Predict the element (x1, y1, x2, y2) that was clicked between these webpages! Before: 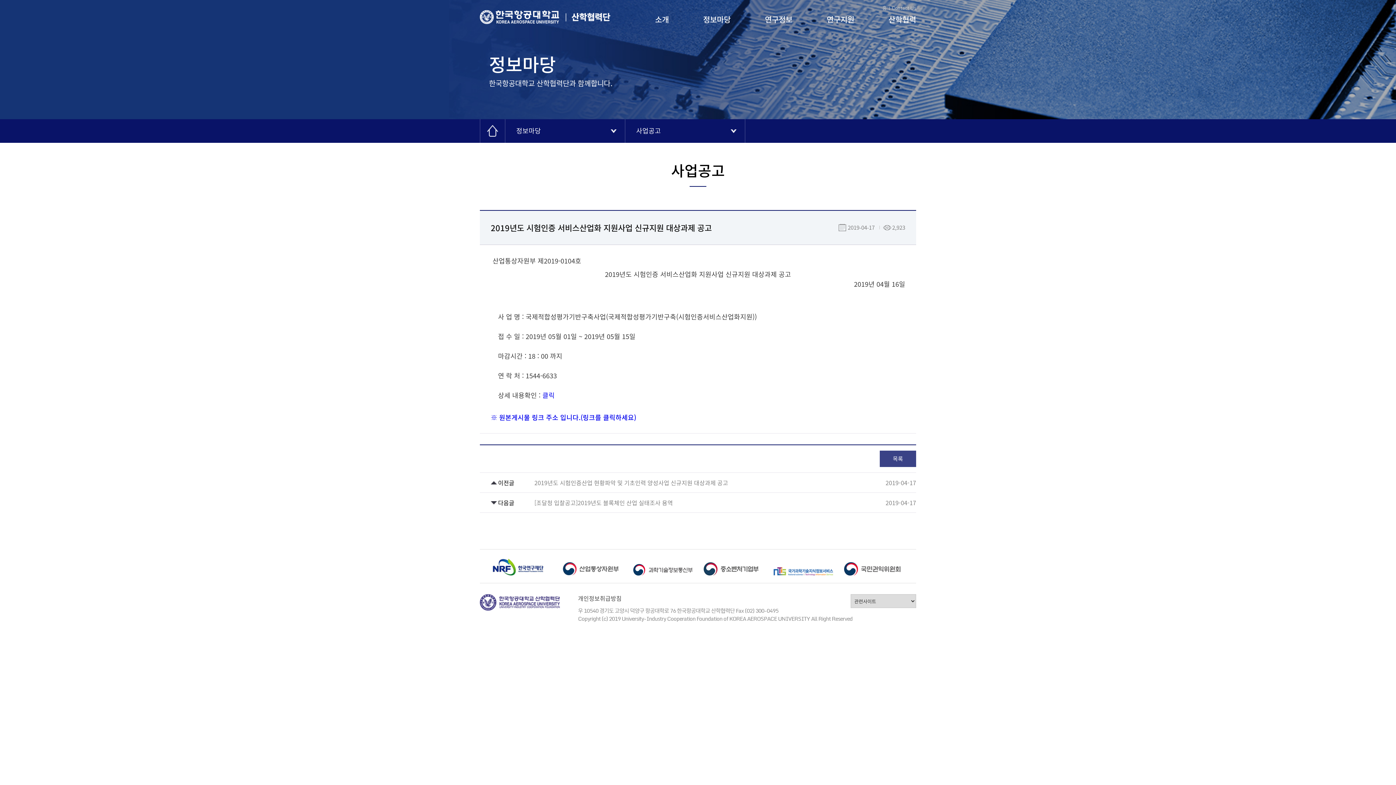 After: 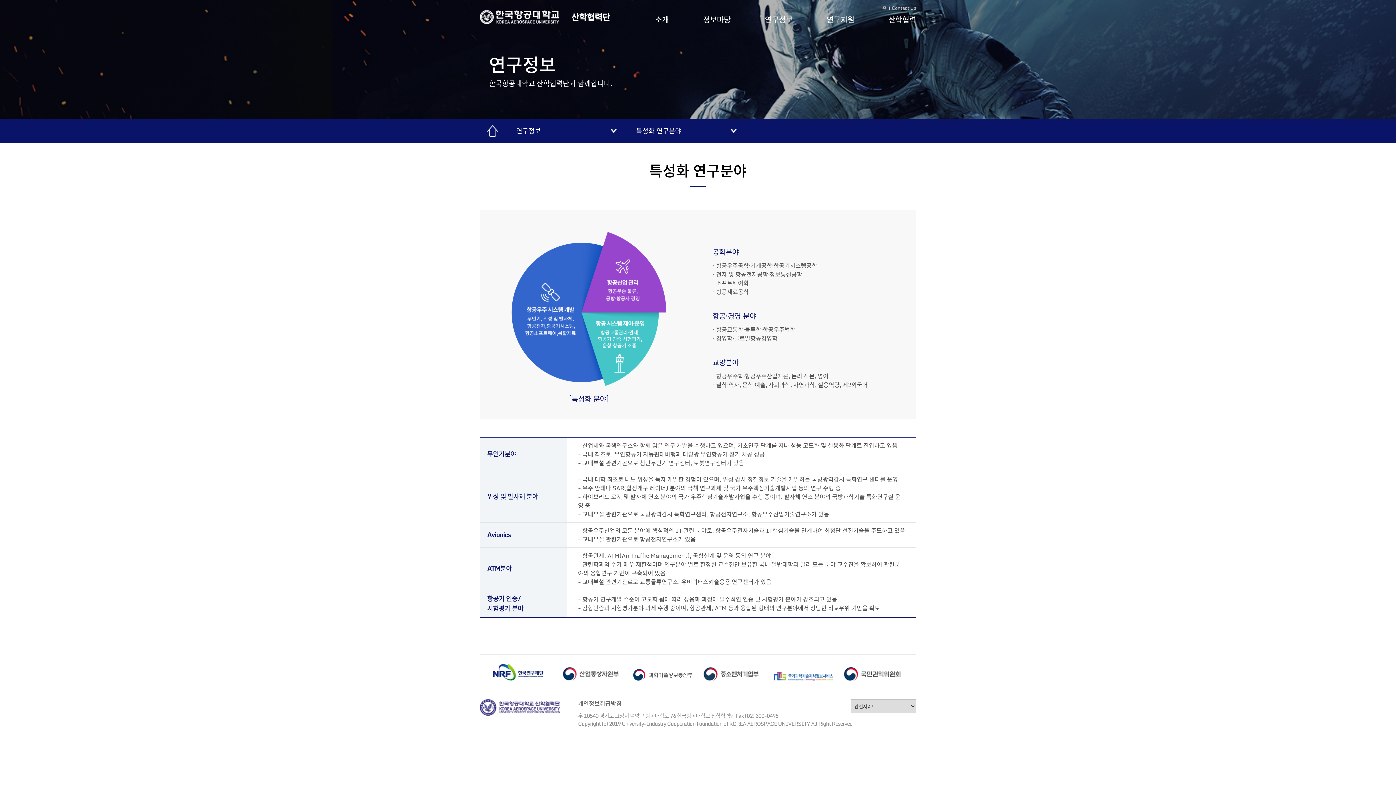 Action: label: 연구정보 bbox: (765, 13, 792, 26)